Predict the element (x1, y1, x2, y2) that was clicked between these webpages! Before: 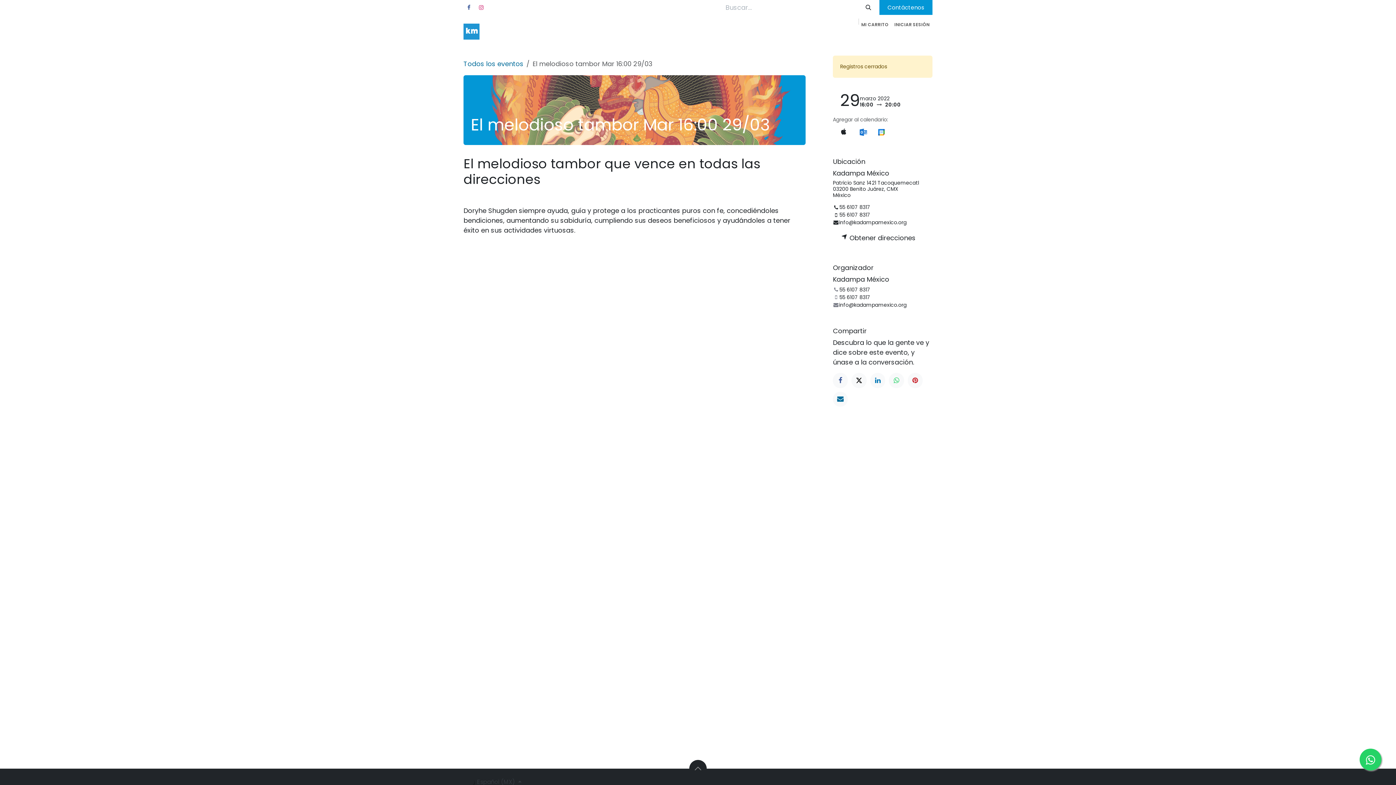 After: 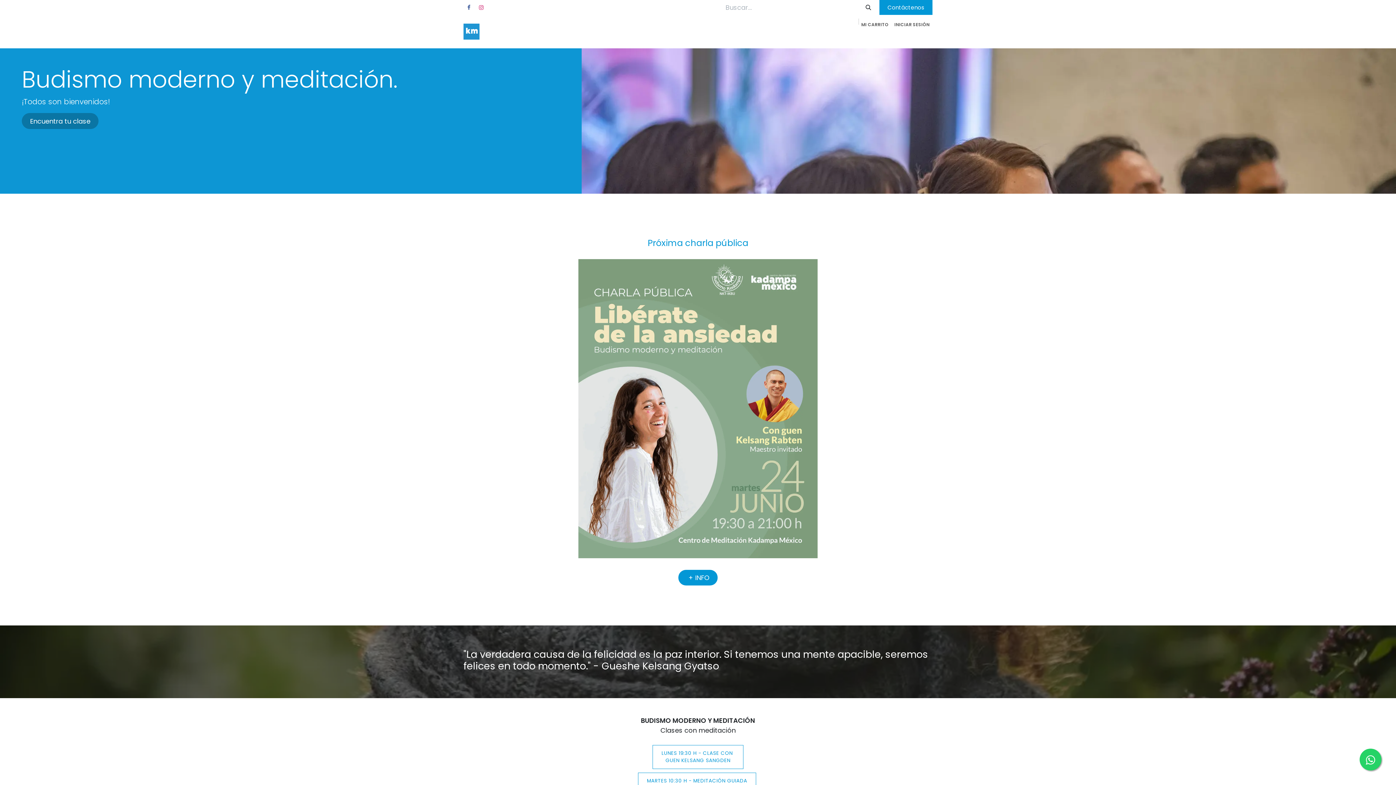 Action: bbox: (463, 23, 479, 39)